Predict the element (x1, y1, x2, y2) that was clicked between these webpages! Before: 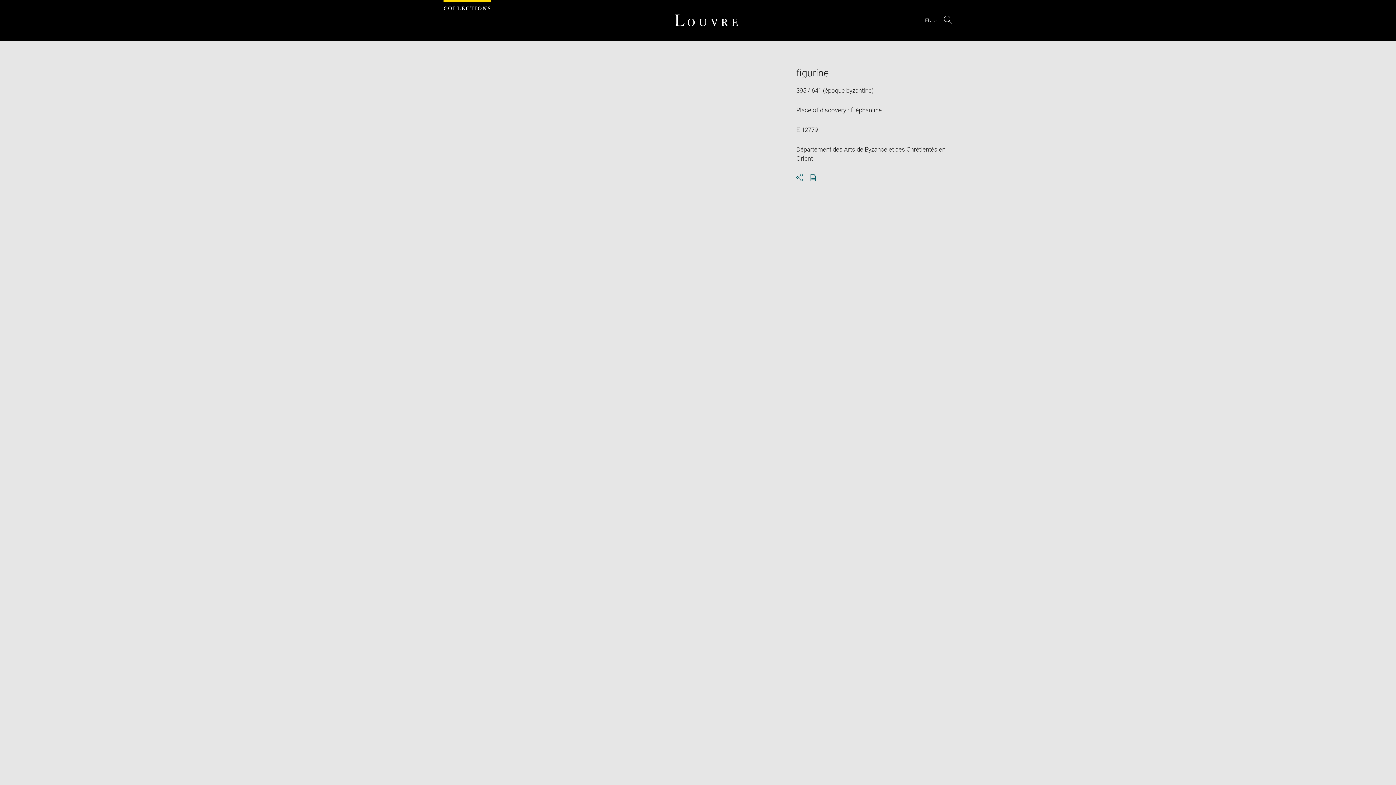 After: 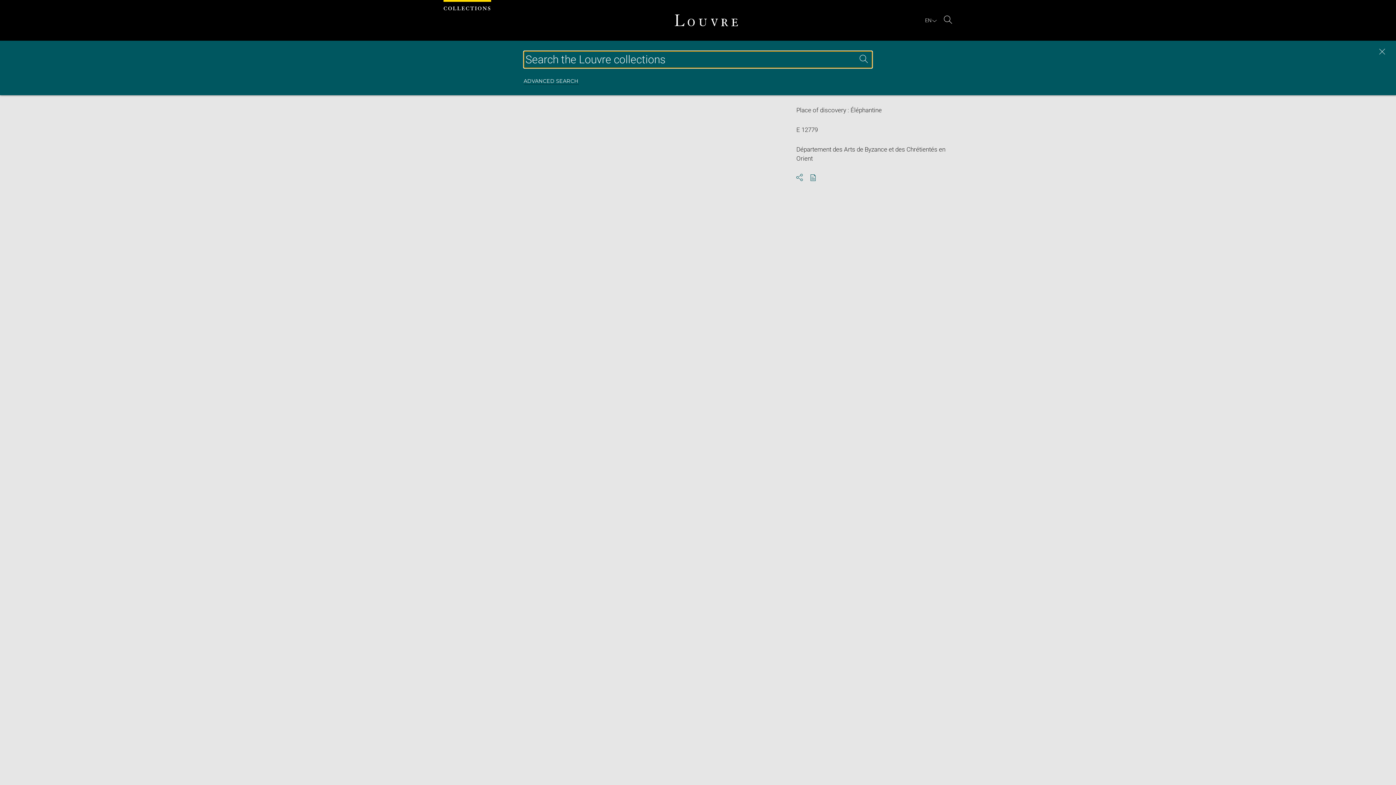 Action: label: Search bbox: (944, 15, 952, 25)